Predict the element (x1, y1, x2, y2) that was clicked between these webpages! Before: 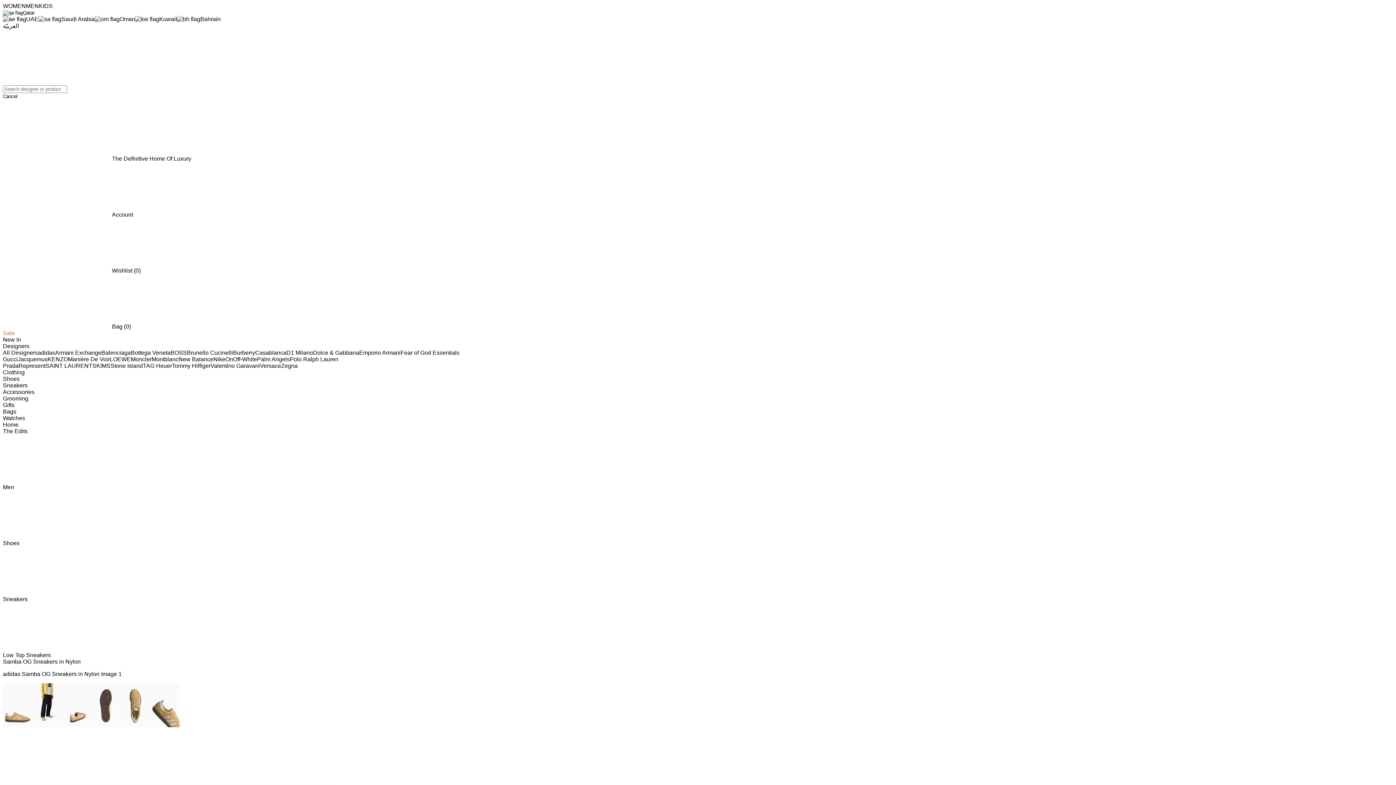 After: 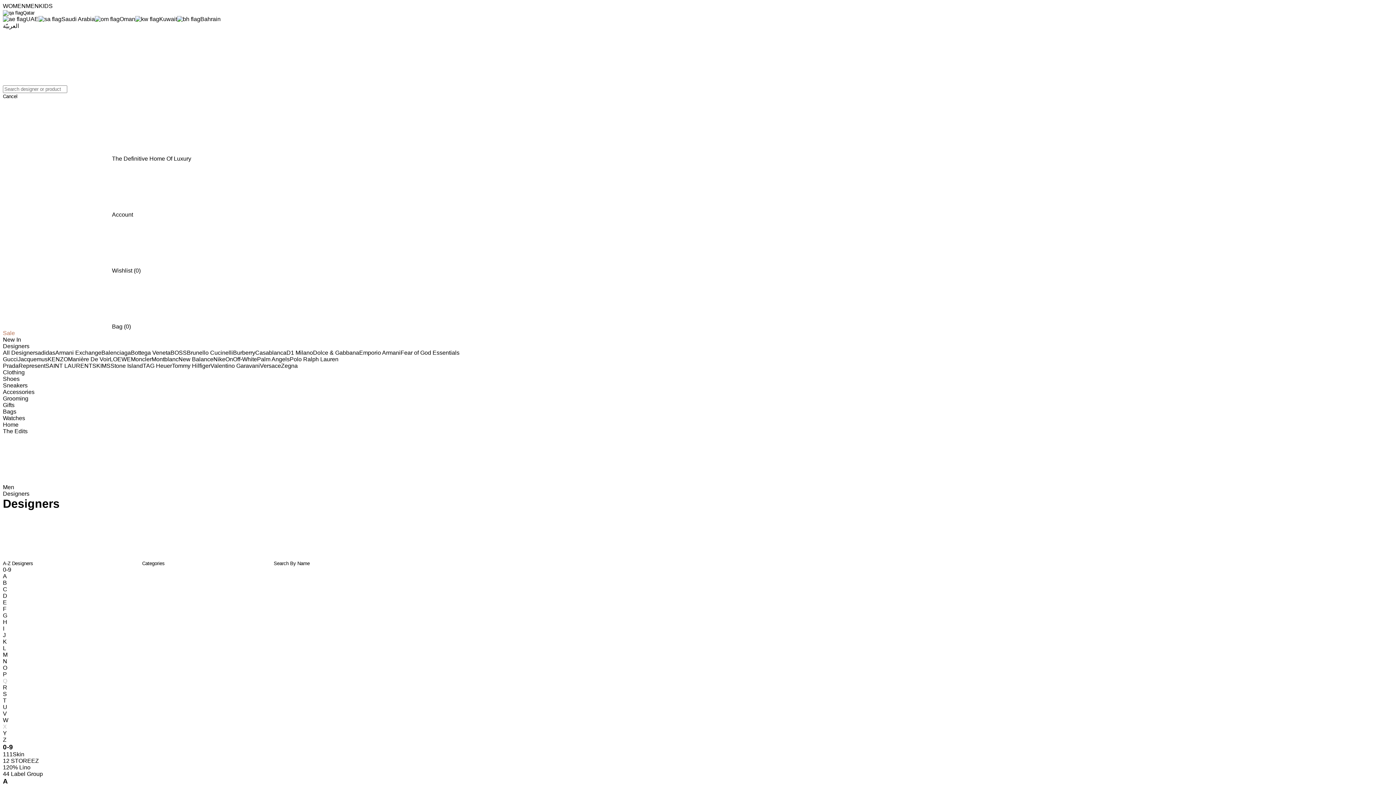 Action: bbox: (2, 349, 37, 356) label: All Designers